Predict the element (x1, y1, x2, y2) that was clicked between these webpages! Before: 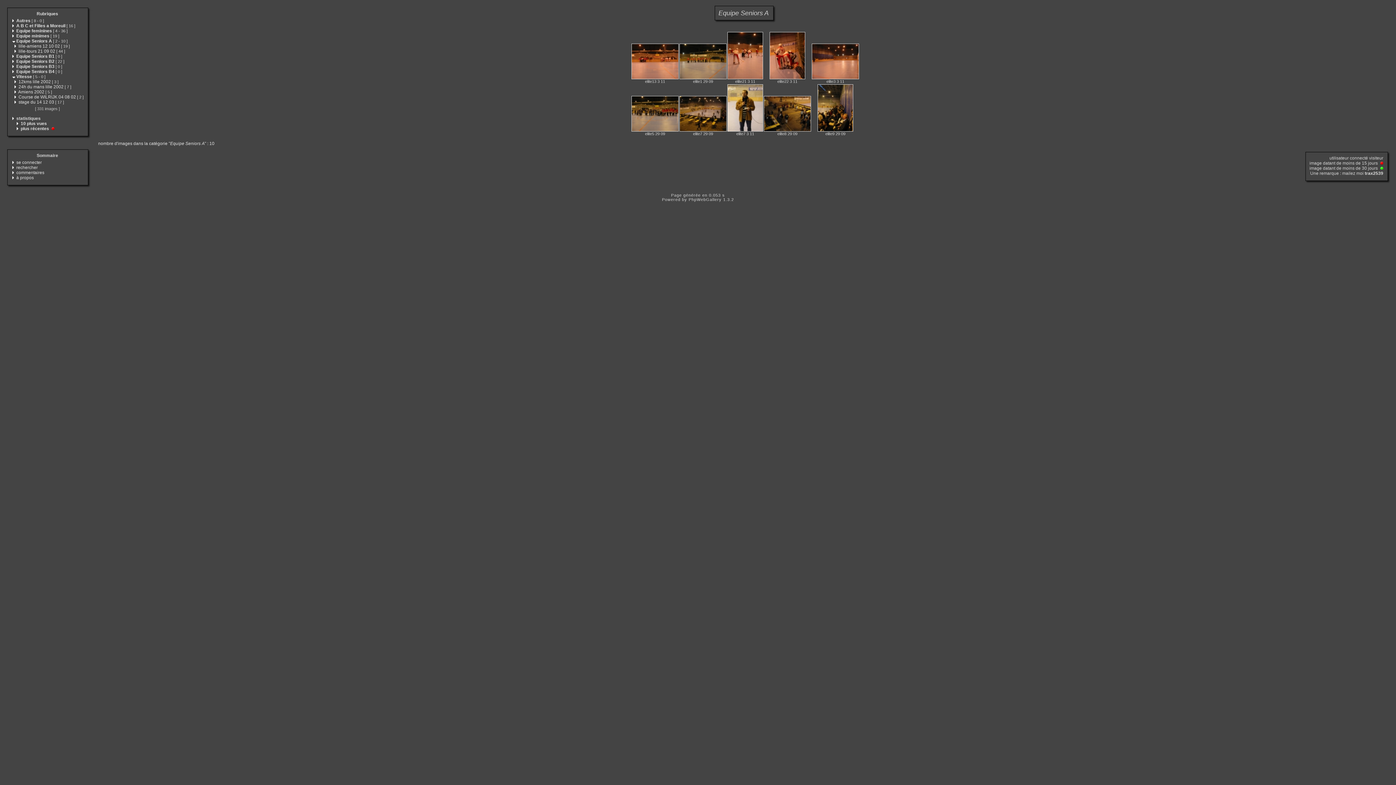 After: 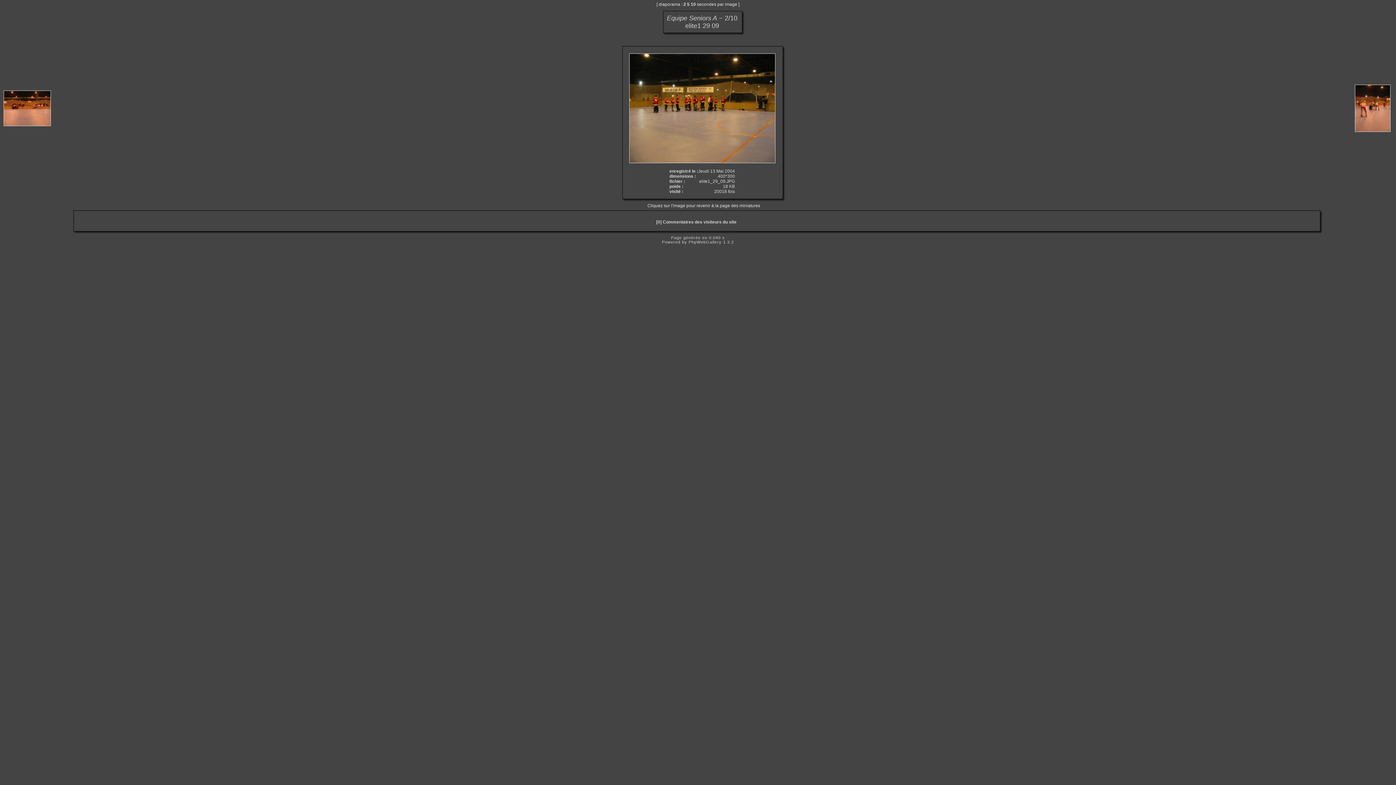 Action: label: elite1 29 09 bbox: (693, 79, 713, 83)